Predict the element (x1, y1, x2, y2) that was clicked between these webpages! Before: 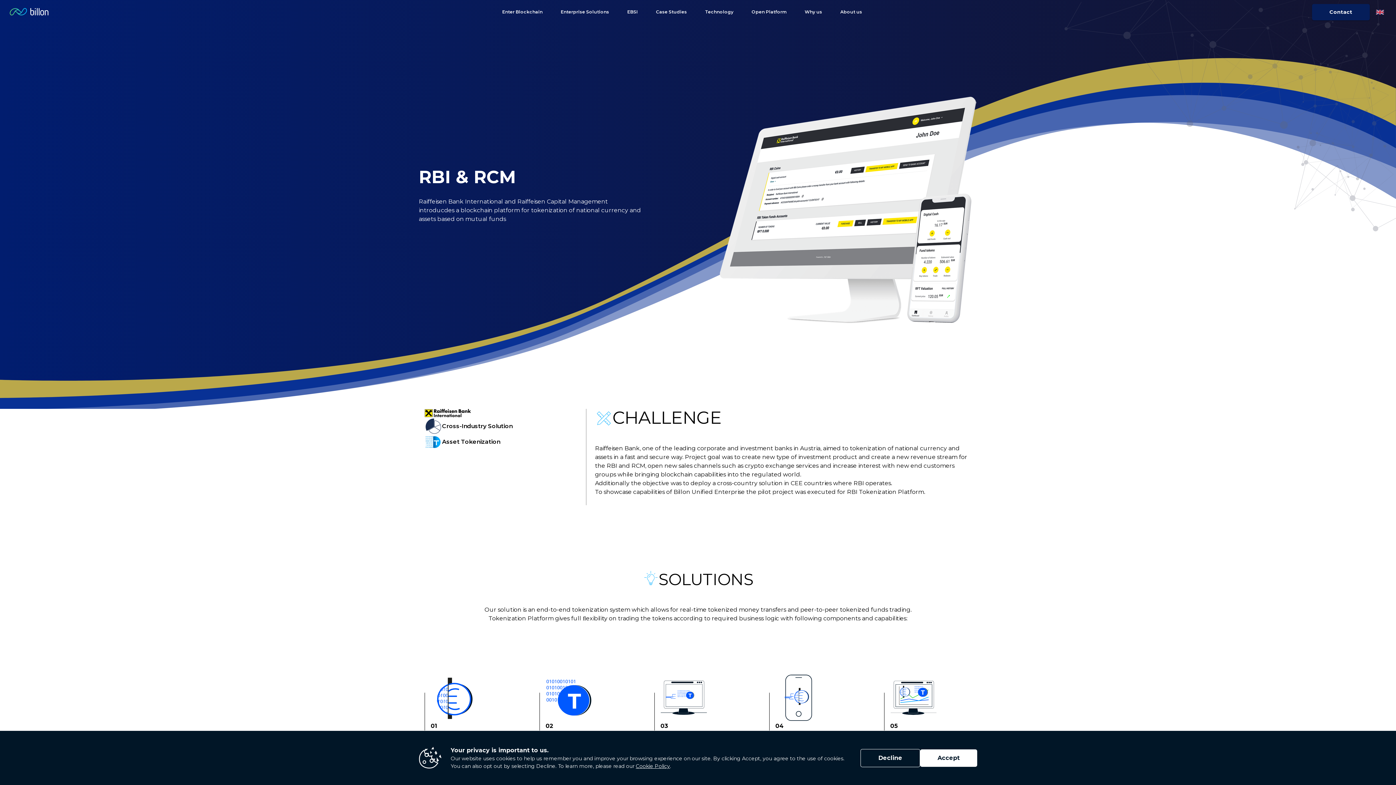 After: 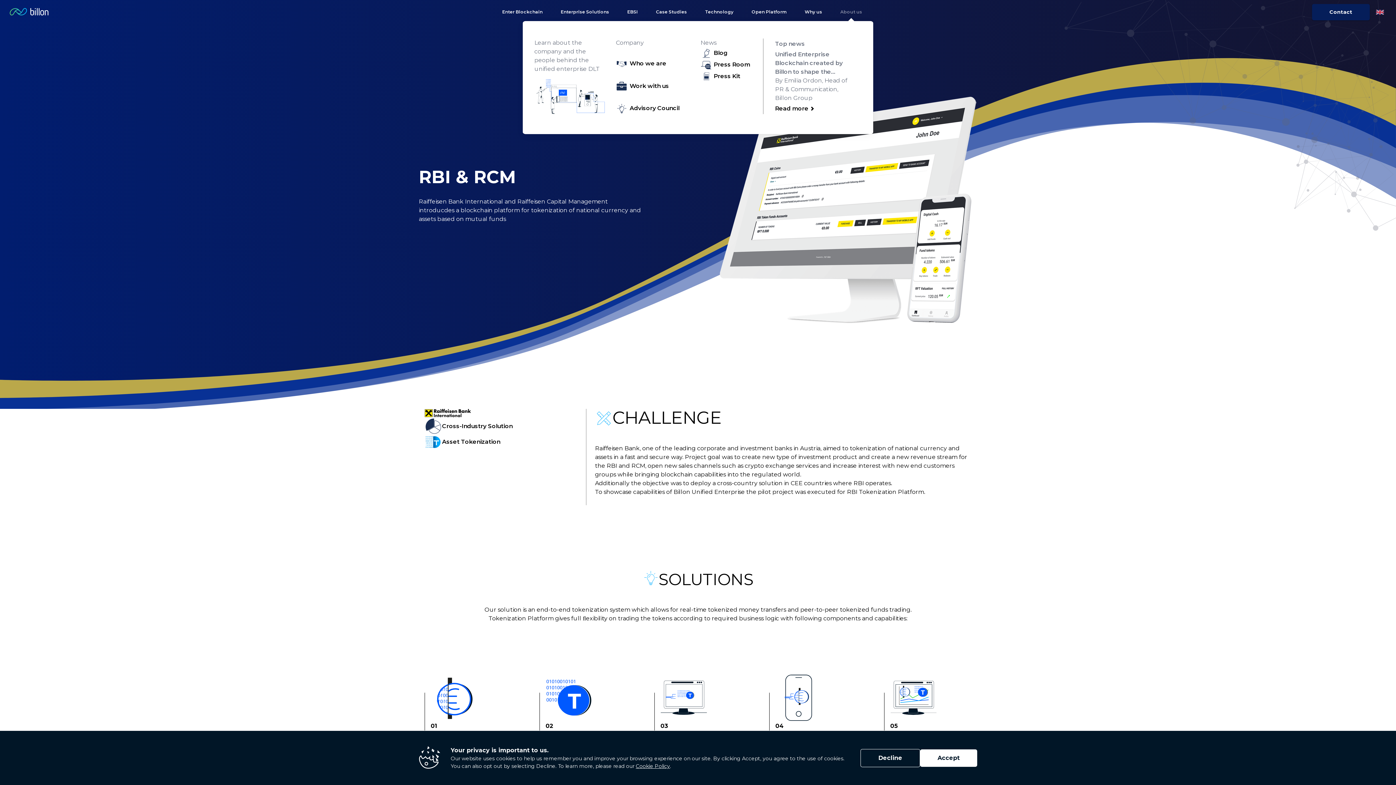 Action: bbox: (831, 2, 871, 21) label: About us